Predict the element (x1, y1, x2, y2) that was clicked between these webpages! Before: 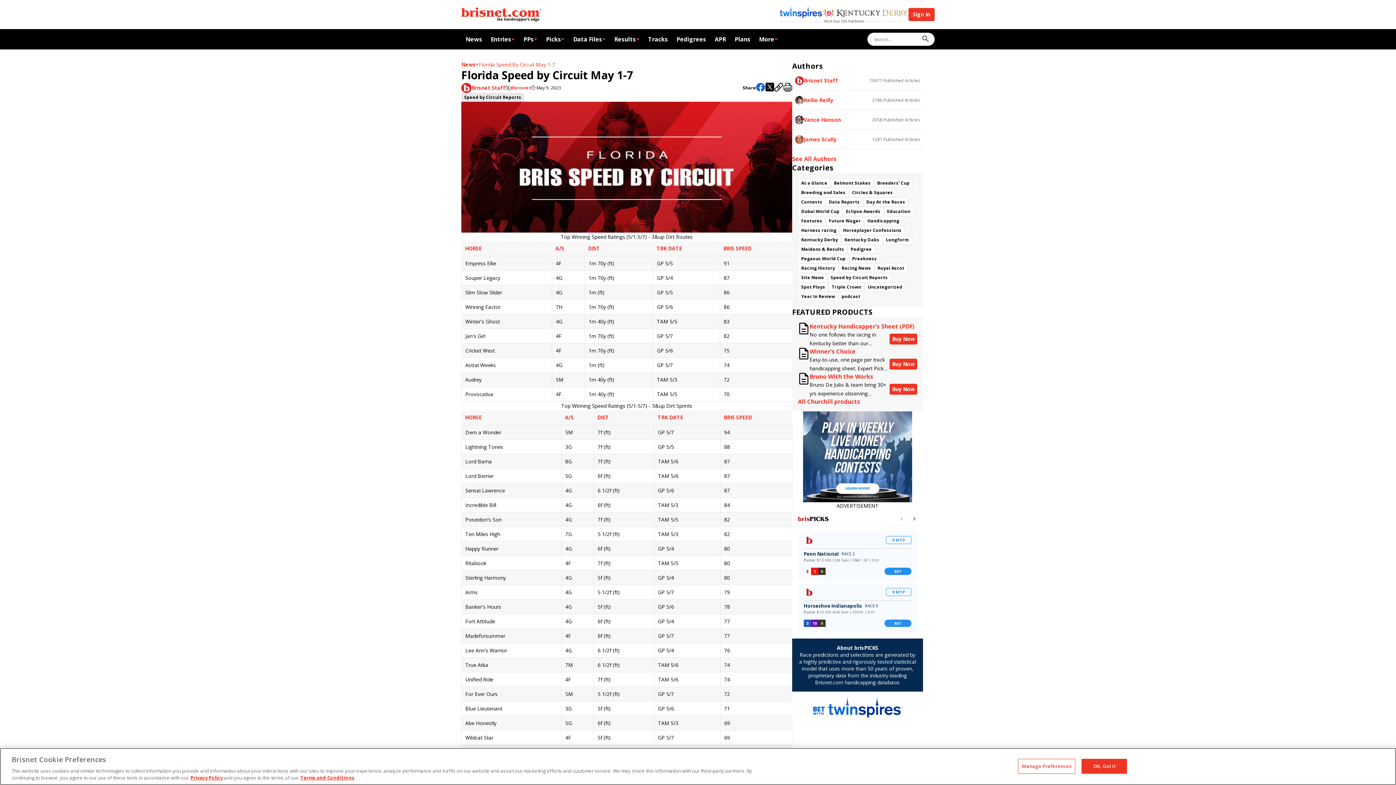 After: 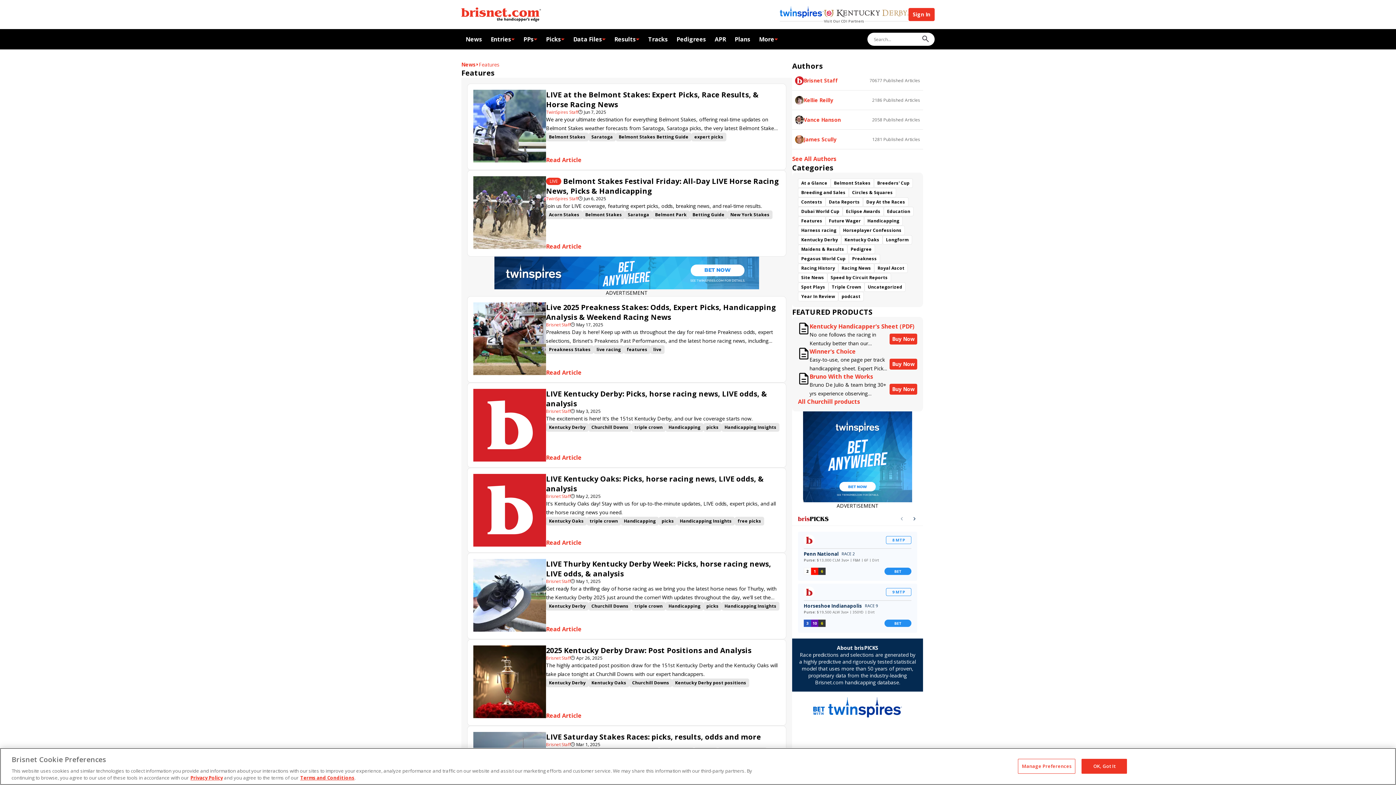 Action: label: Features bbox: (798, 216, 825, 225)